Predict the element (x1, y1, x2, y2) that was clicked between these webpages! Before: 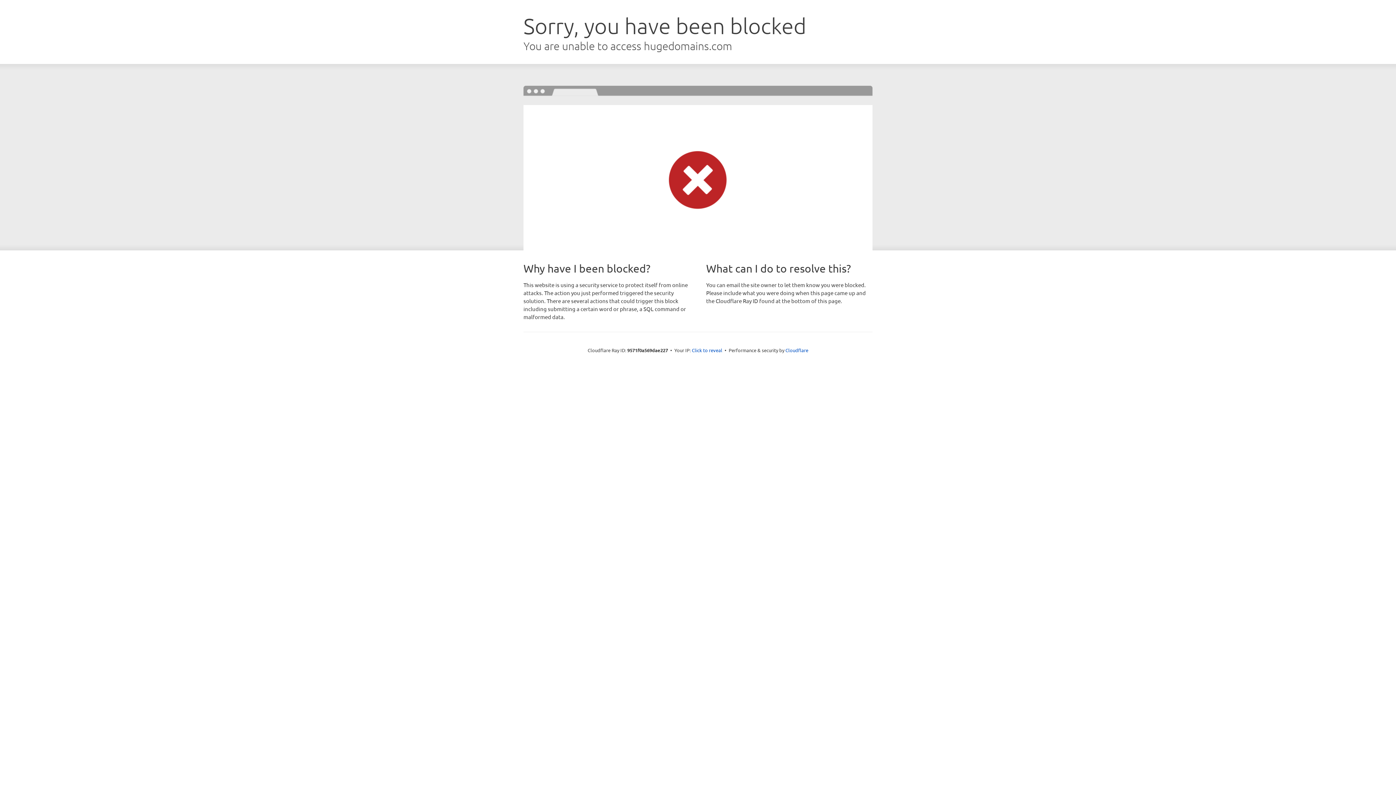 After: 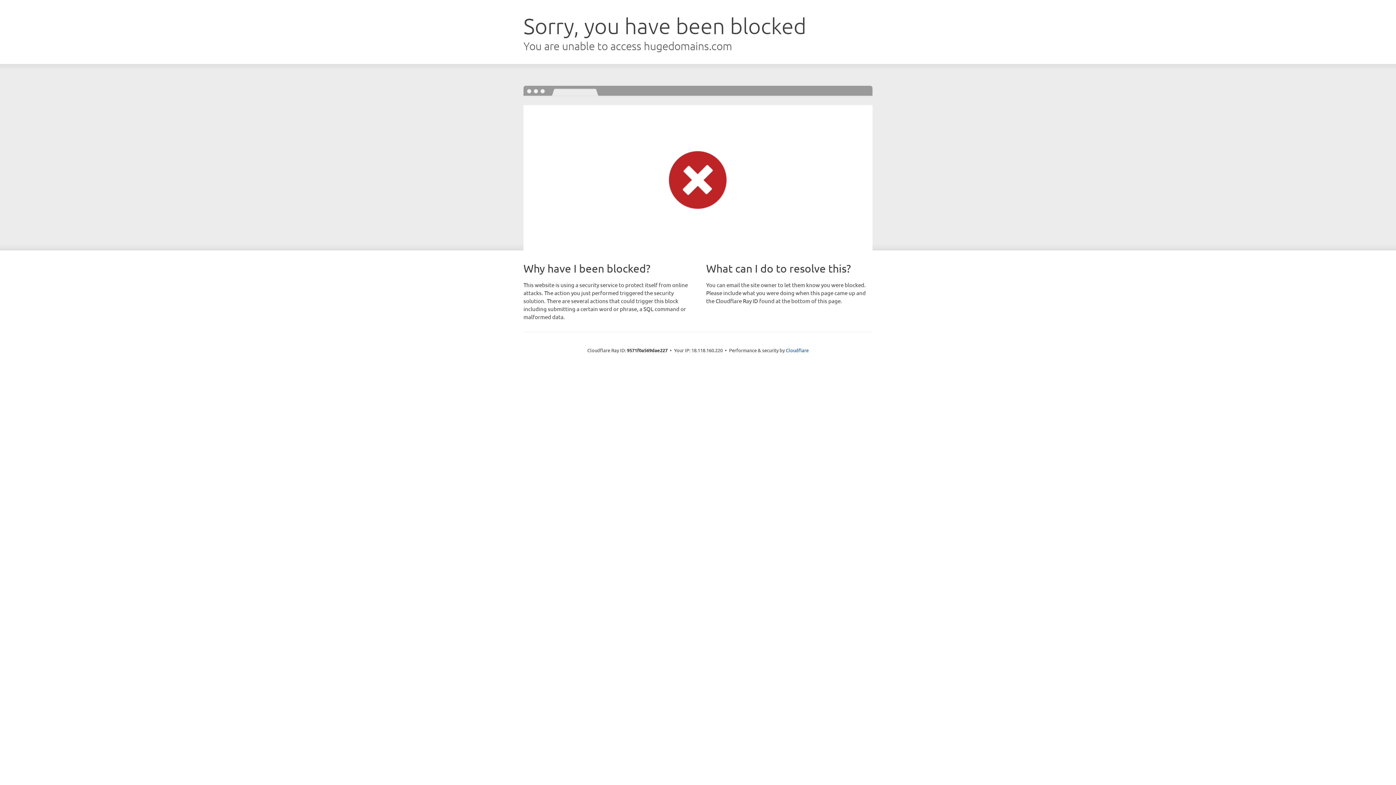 Action: bbox: (692, 346, 722, 353) label: Click to reveal